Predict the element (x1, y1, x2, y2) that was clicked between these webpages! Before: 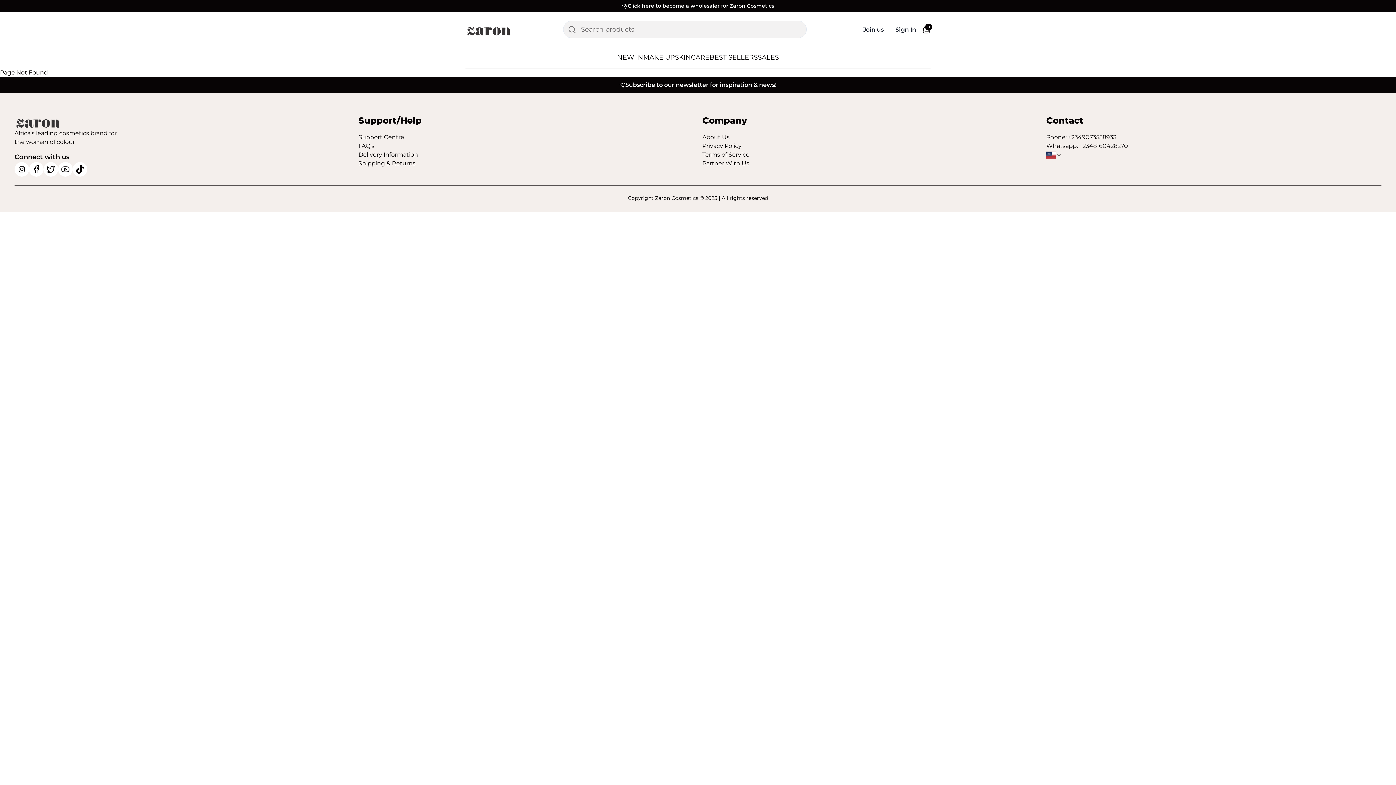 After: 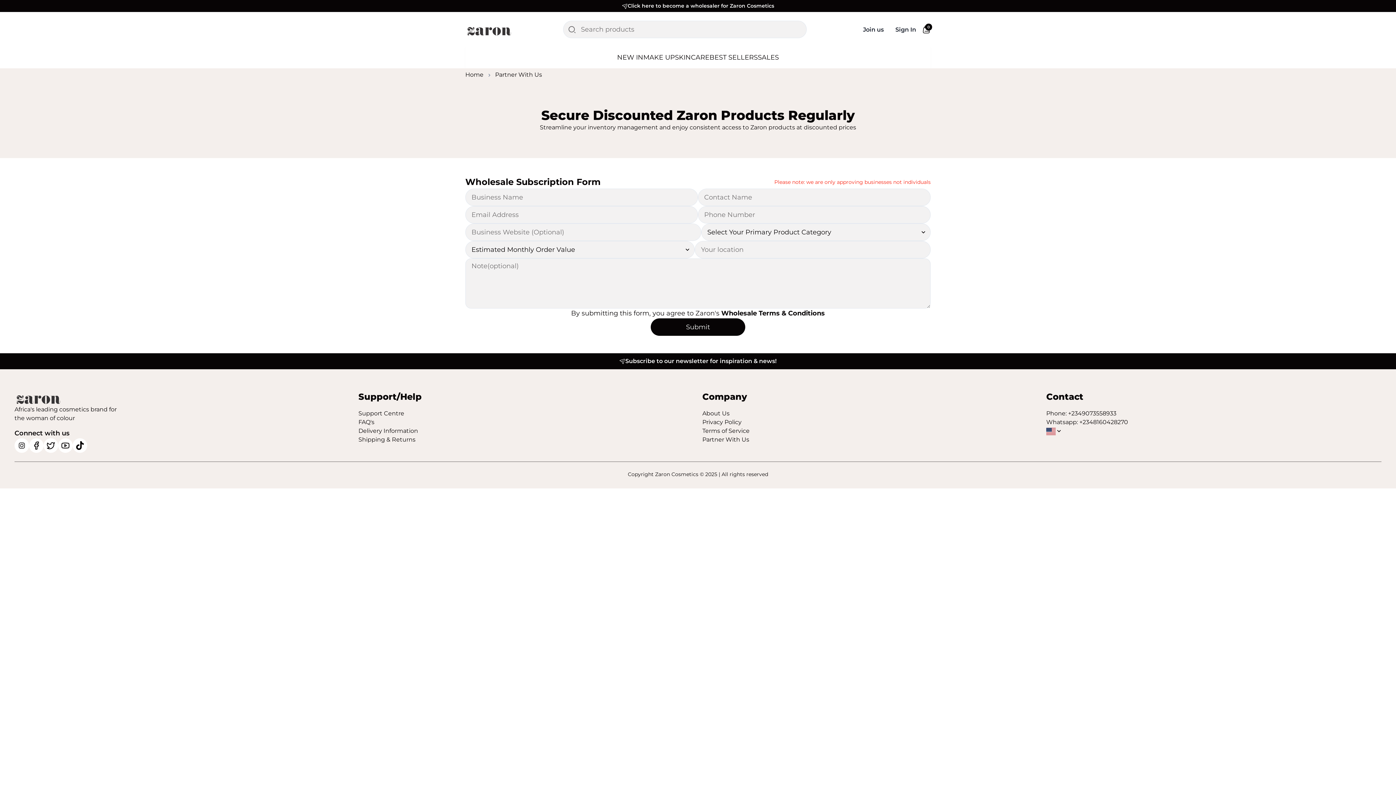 Action: label: Click here to become a wholesaler for Zaron Cosmetics bbox: (0, 0, 1396, 12)